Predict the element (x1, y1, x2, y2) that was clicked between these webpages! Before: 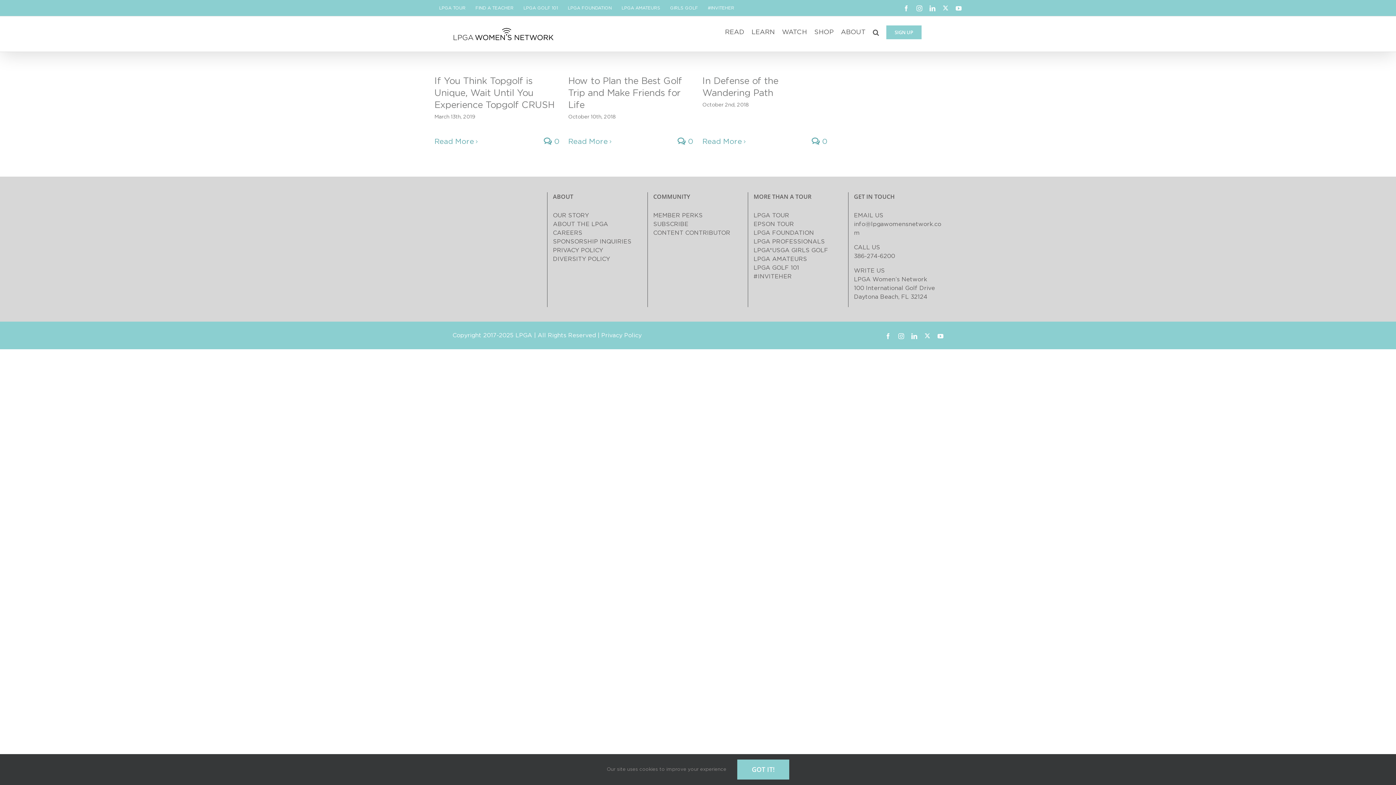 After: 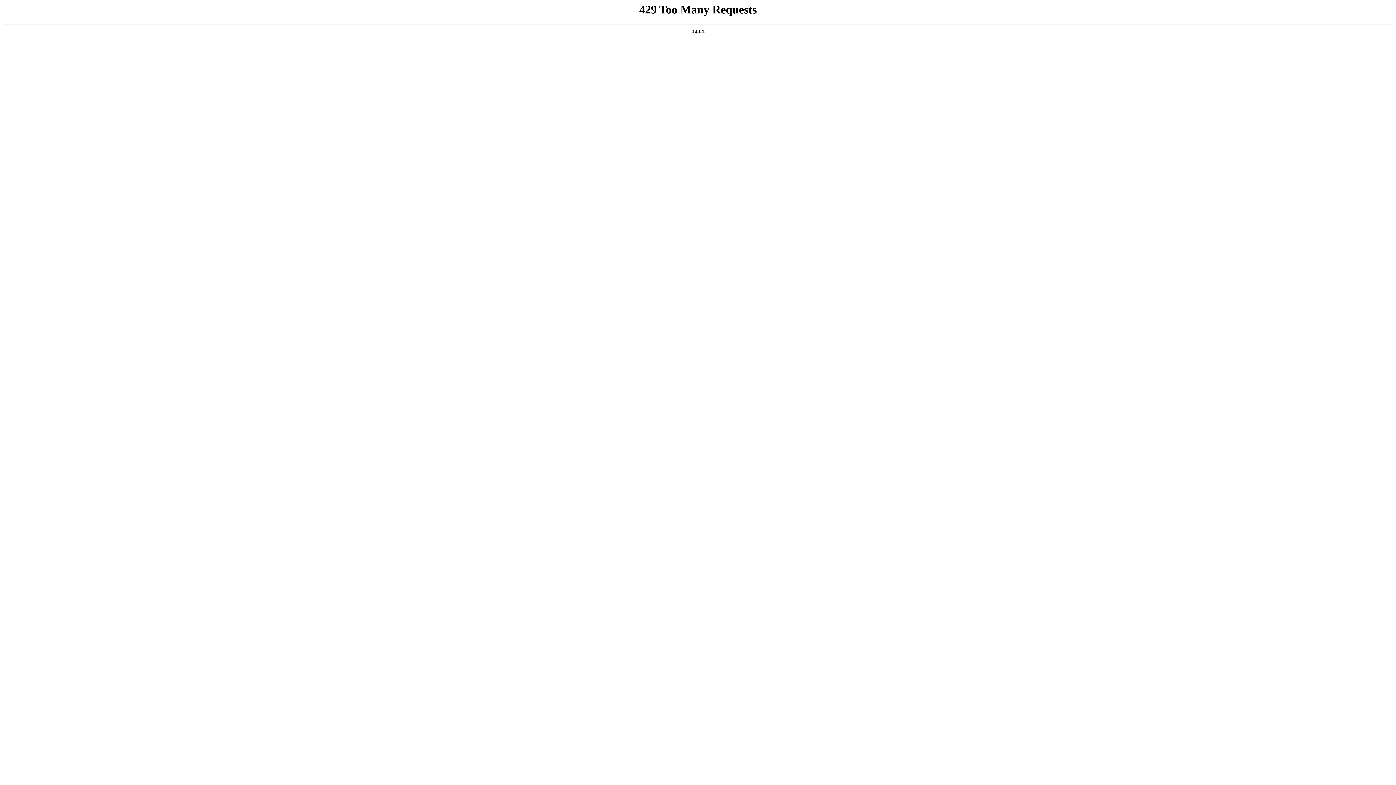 Action: bbox: (677, 138, 693, 145) label:  0